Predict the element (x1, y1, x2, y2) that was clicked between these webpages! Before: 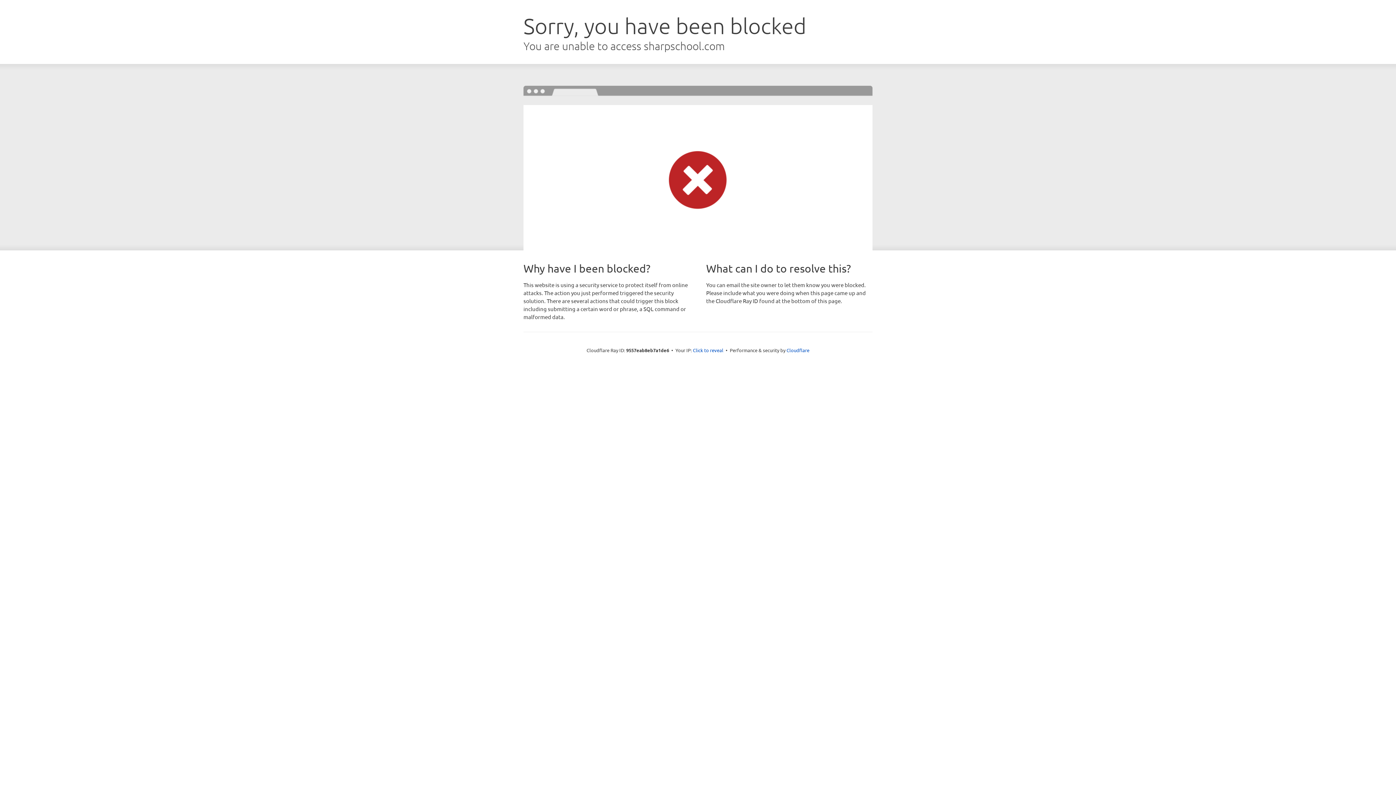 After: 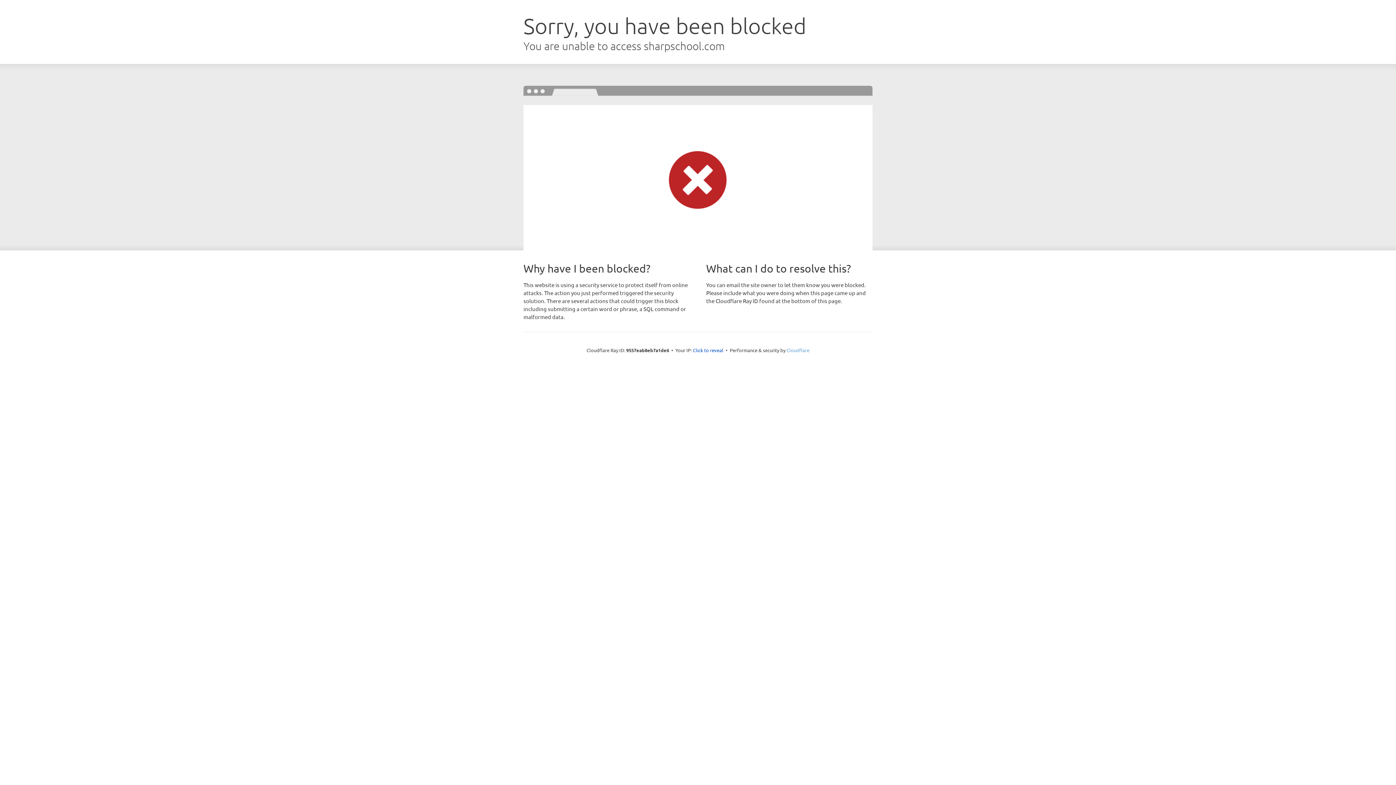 Action: label: Cloudflare bbox: (786, 347, 809, 353)